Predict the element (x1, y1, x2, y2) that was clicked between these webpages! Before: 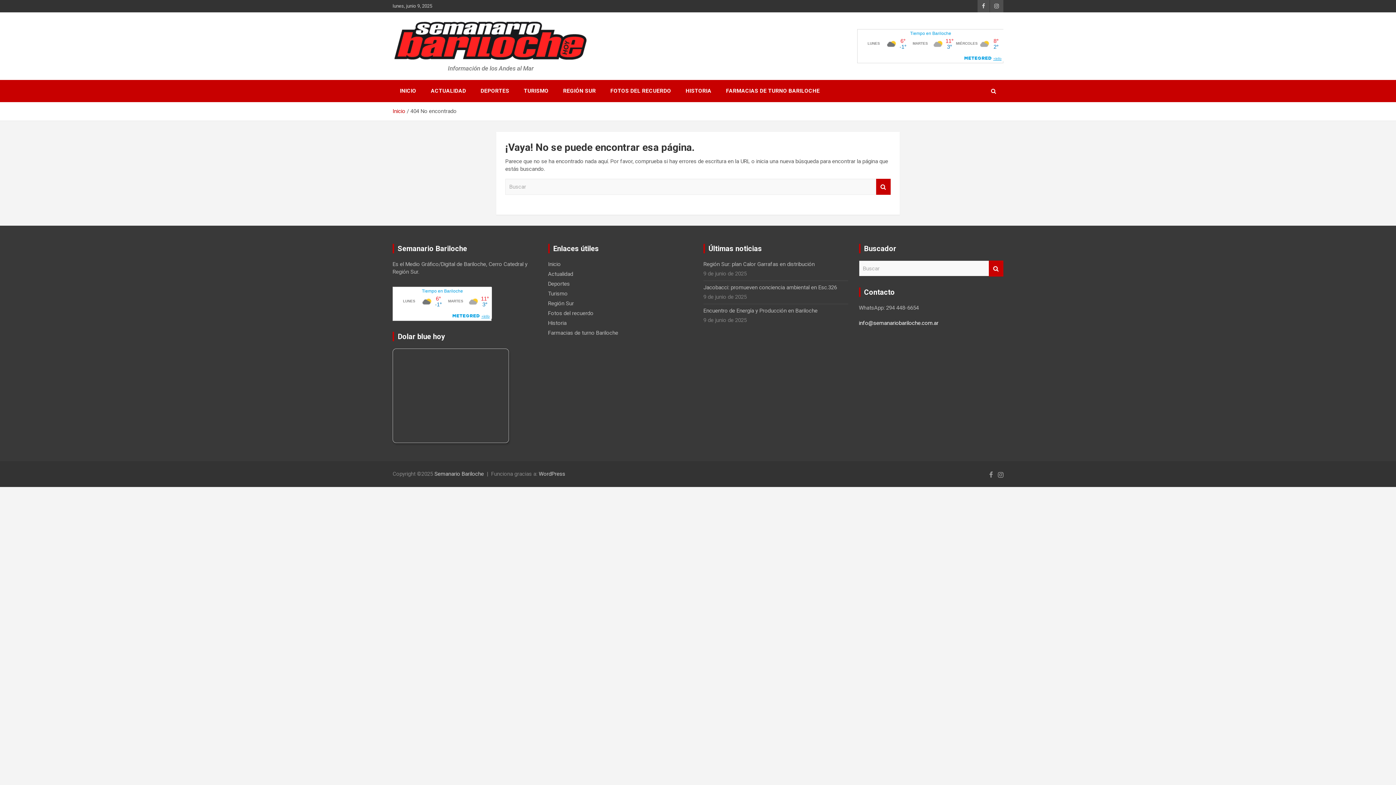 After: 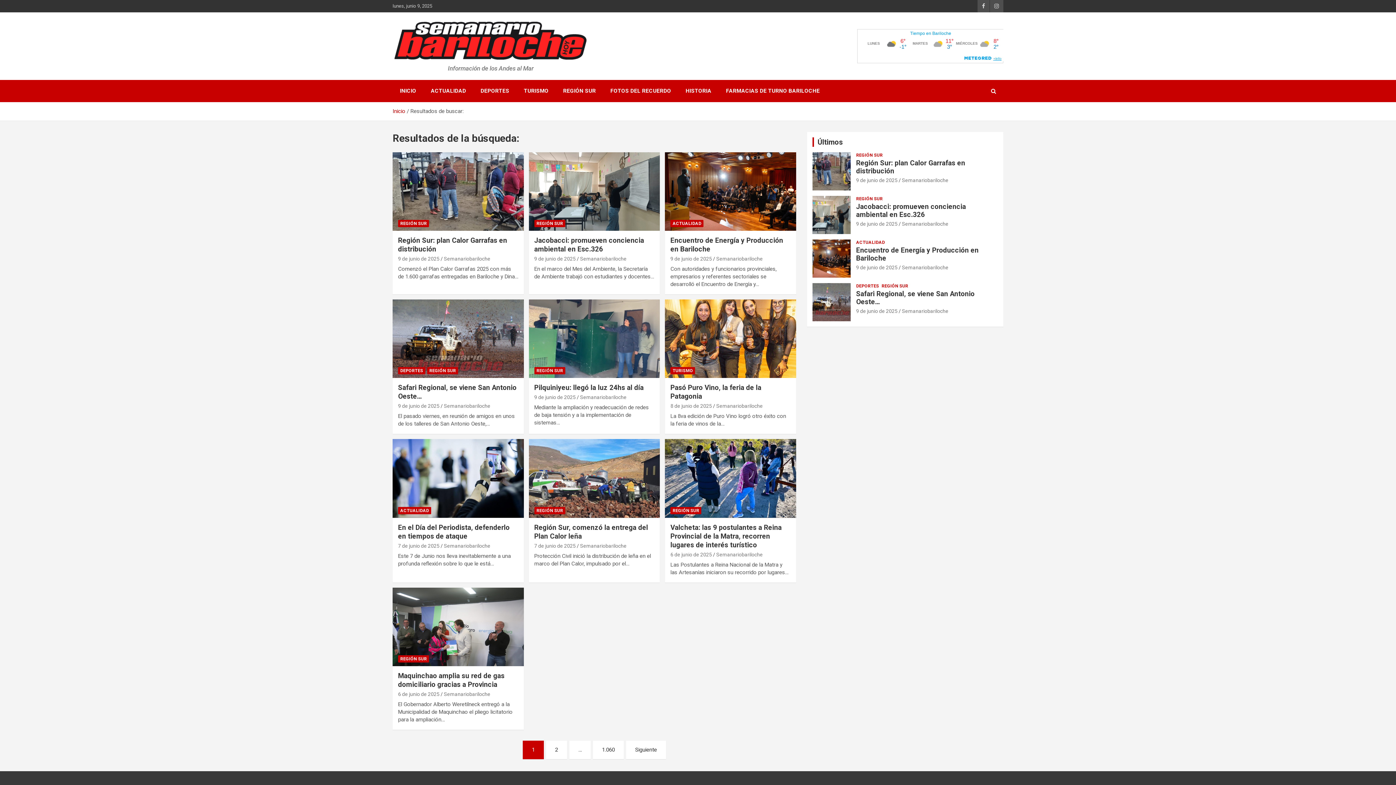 Action: label: Buscar bbox: (876, 178, 890, 194)